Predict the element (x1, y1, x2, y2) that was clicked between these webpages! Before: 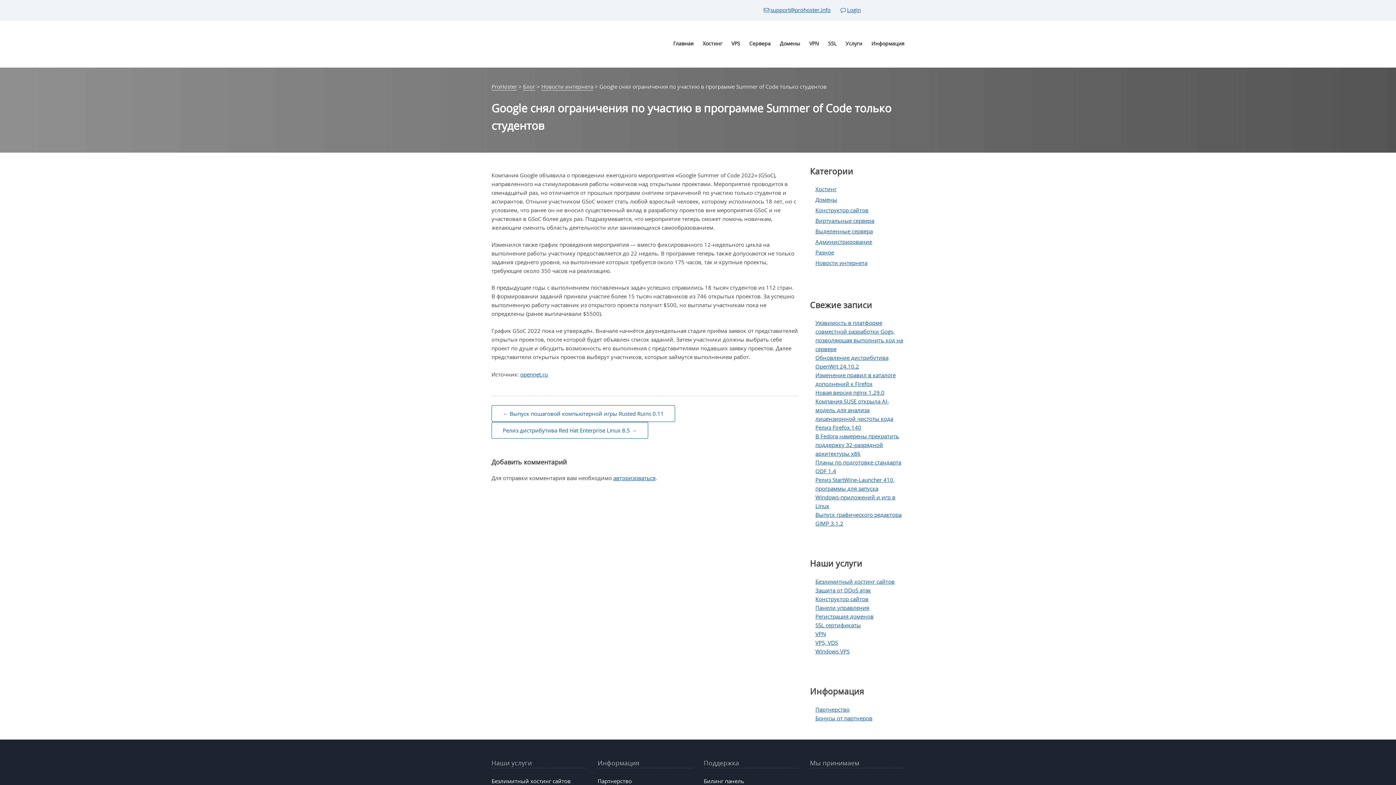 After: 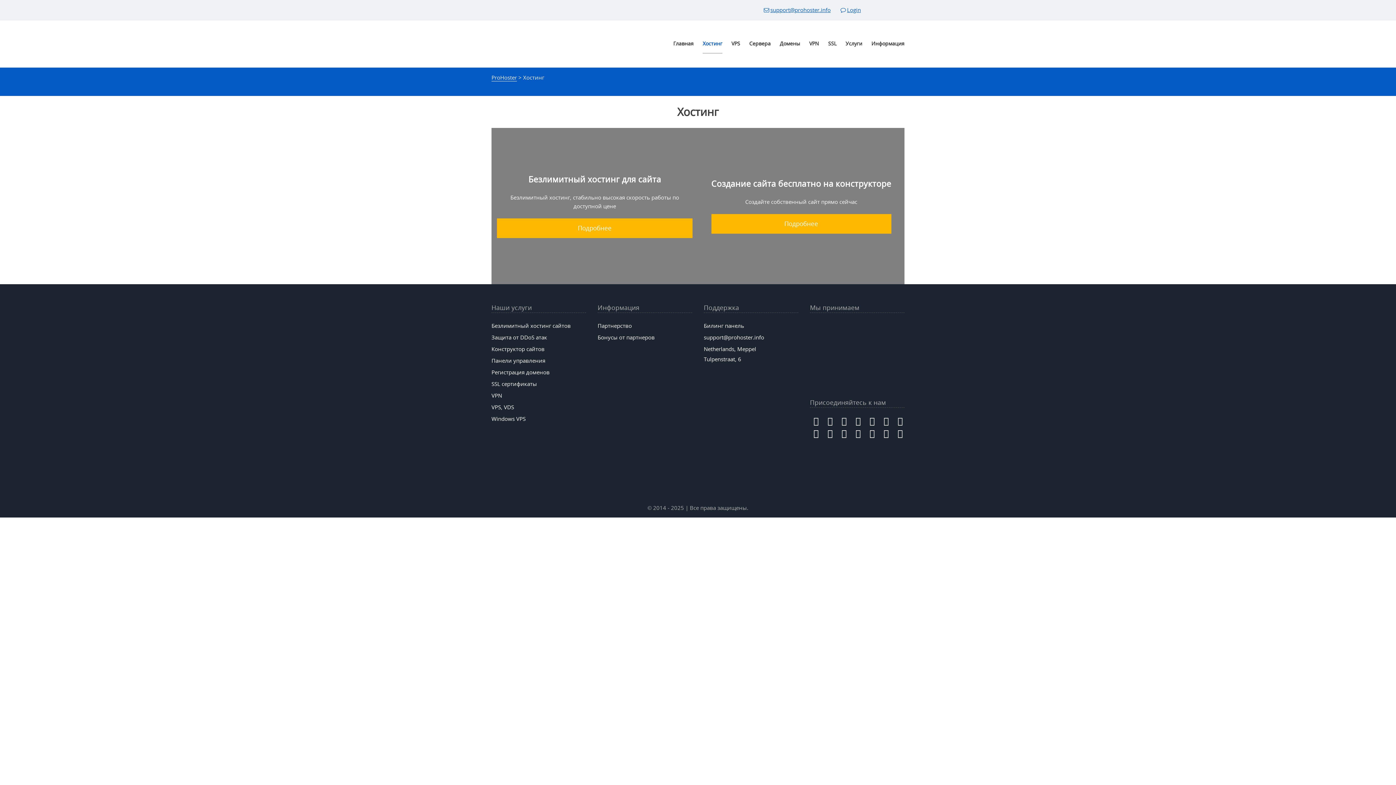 Action: label: Хостинг bbox: (702, 34, 722, 53)